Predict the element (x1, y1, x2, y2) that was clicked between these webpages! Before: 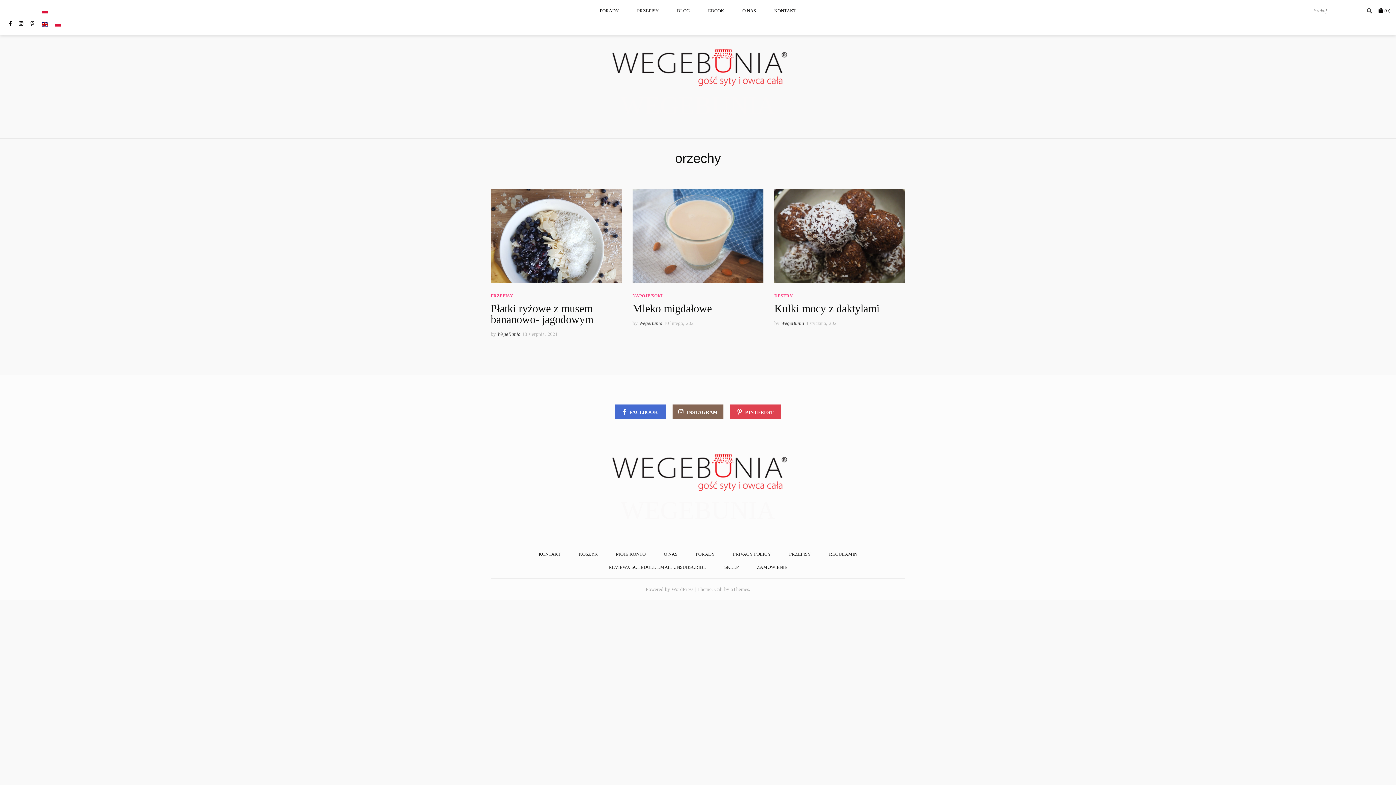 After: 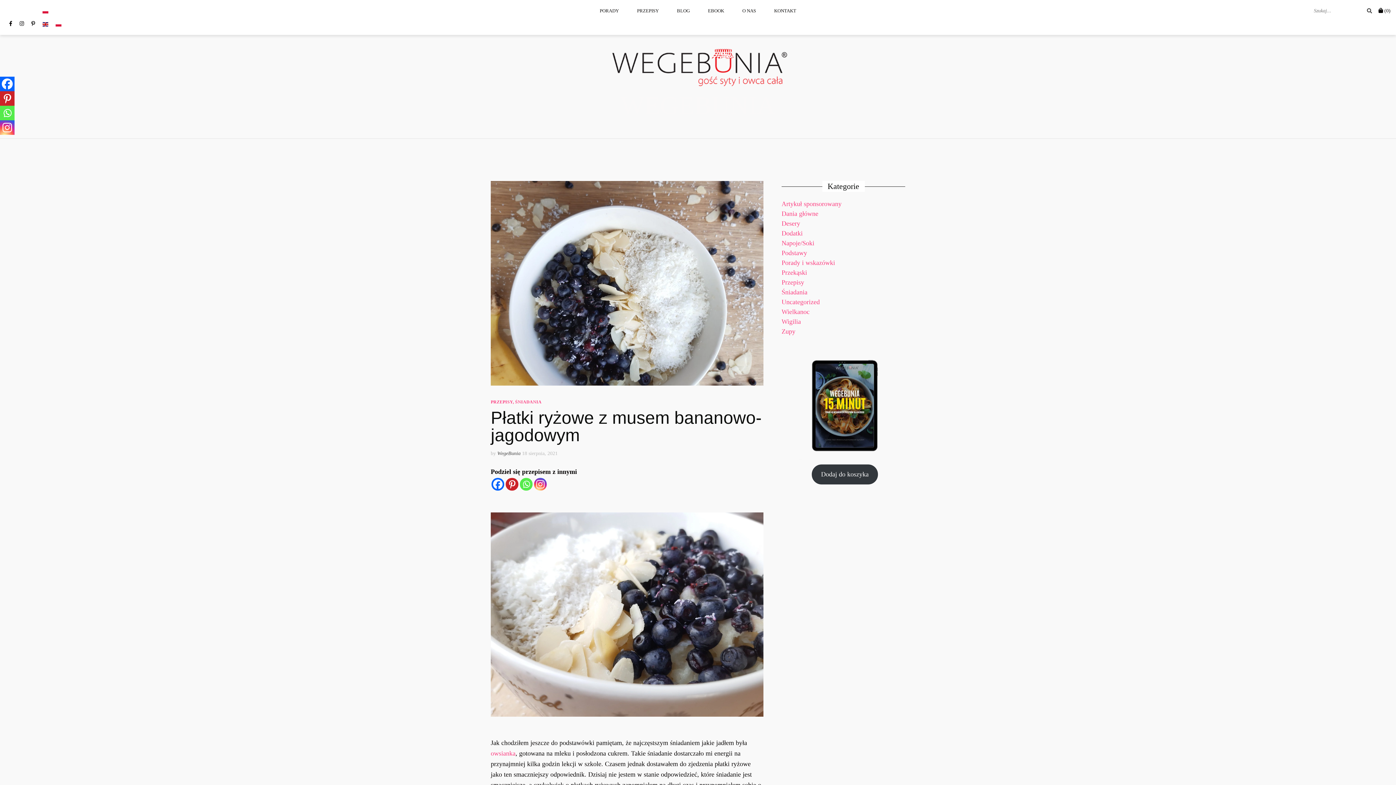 Action: bbox: (490, 188, 621, 283)